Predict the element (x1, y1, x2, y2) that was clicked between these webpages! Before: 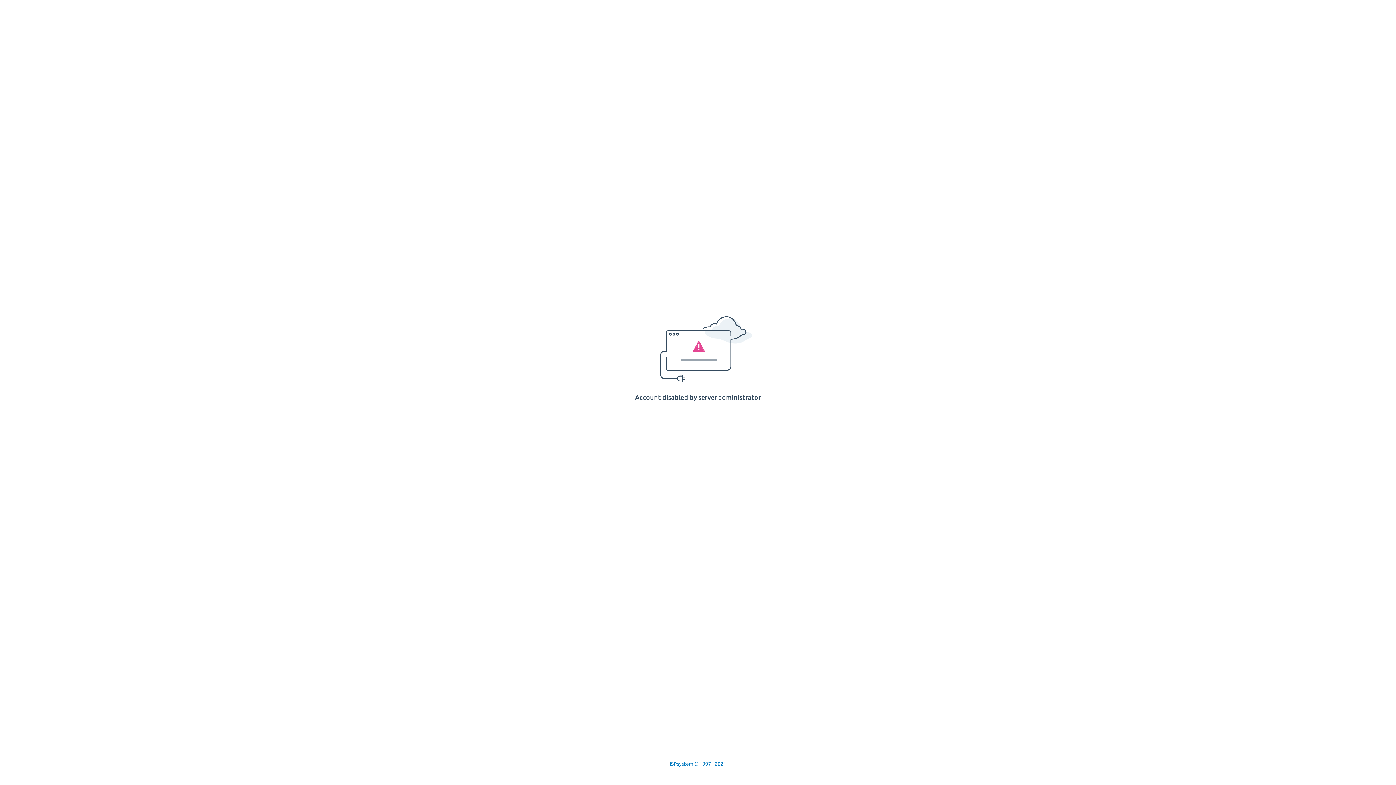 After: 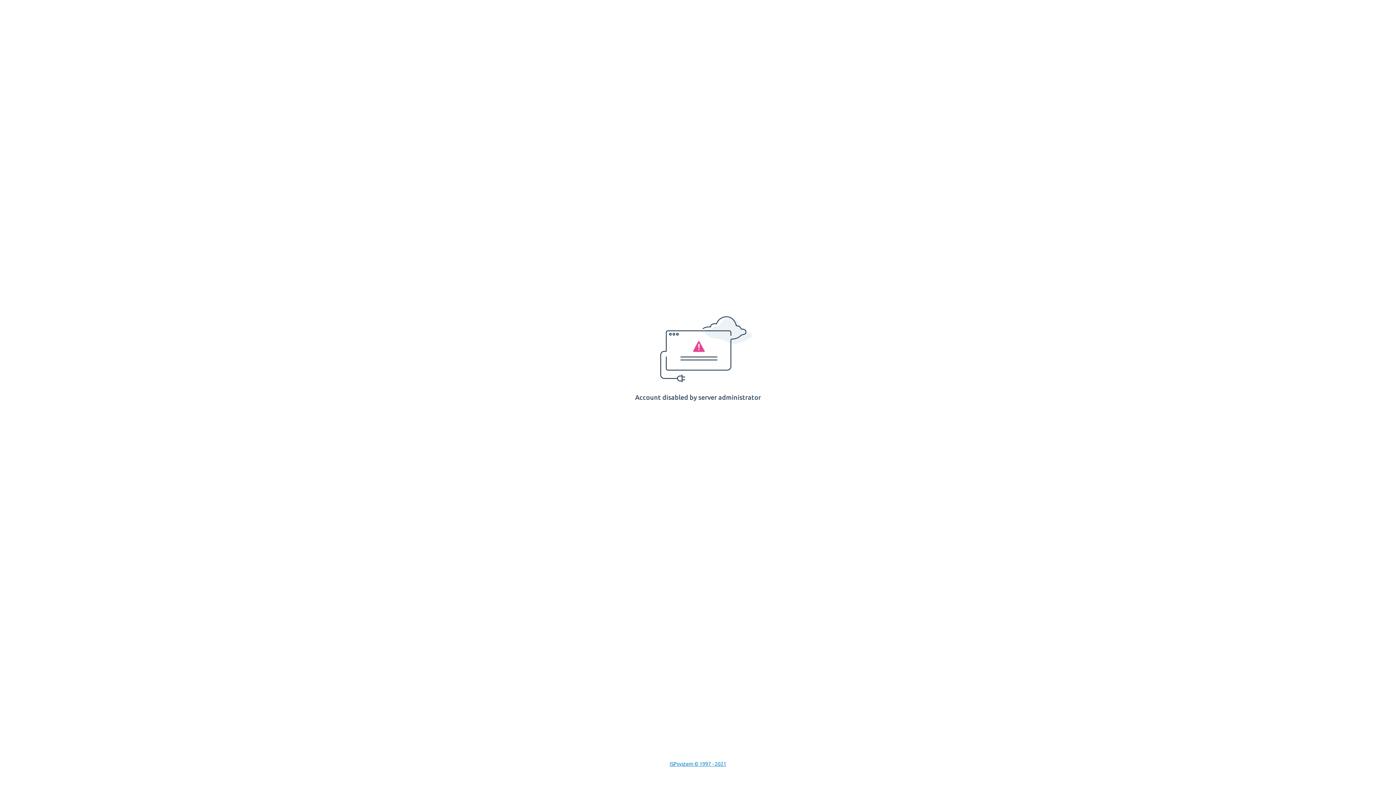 Action: bbox: (669, 761, 726, 767) label: ISPsystem © 1997 - 2021